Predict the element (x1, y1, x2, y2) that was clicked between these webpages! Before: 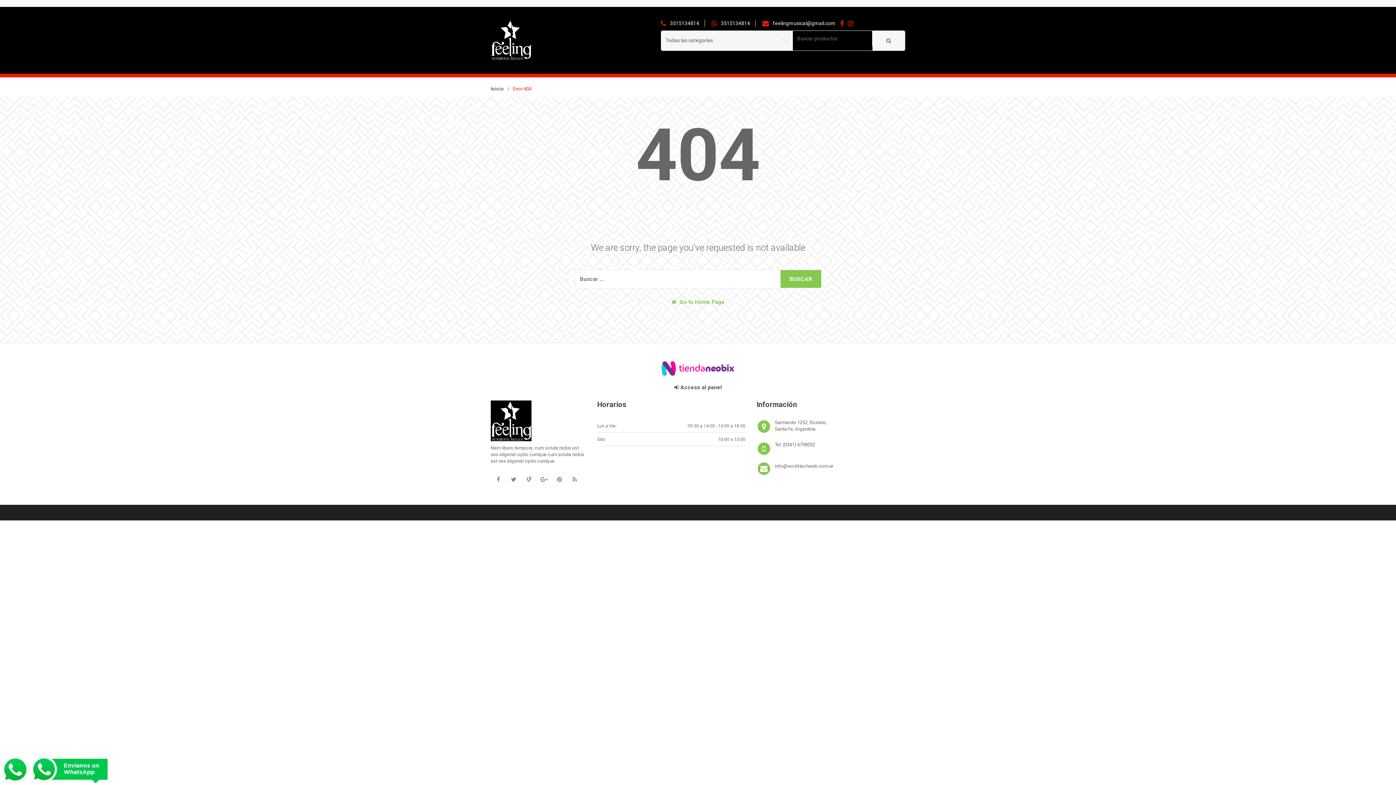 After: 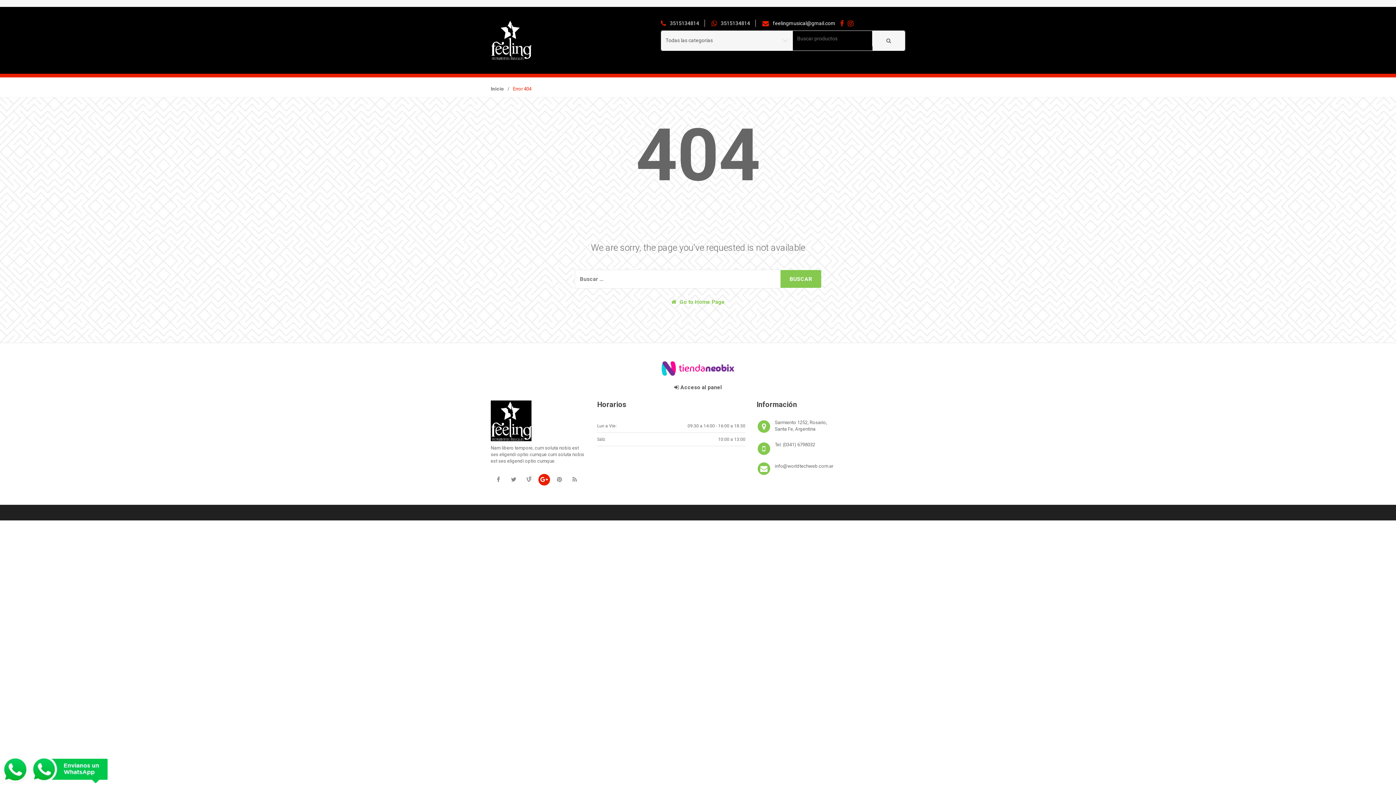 Action: bbox: (538, 474, 550, 485)